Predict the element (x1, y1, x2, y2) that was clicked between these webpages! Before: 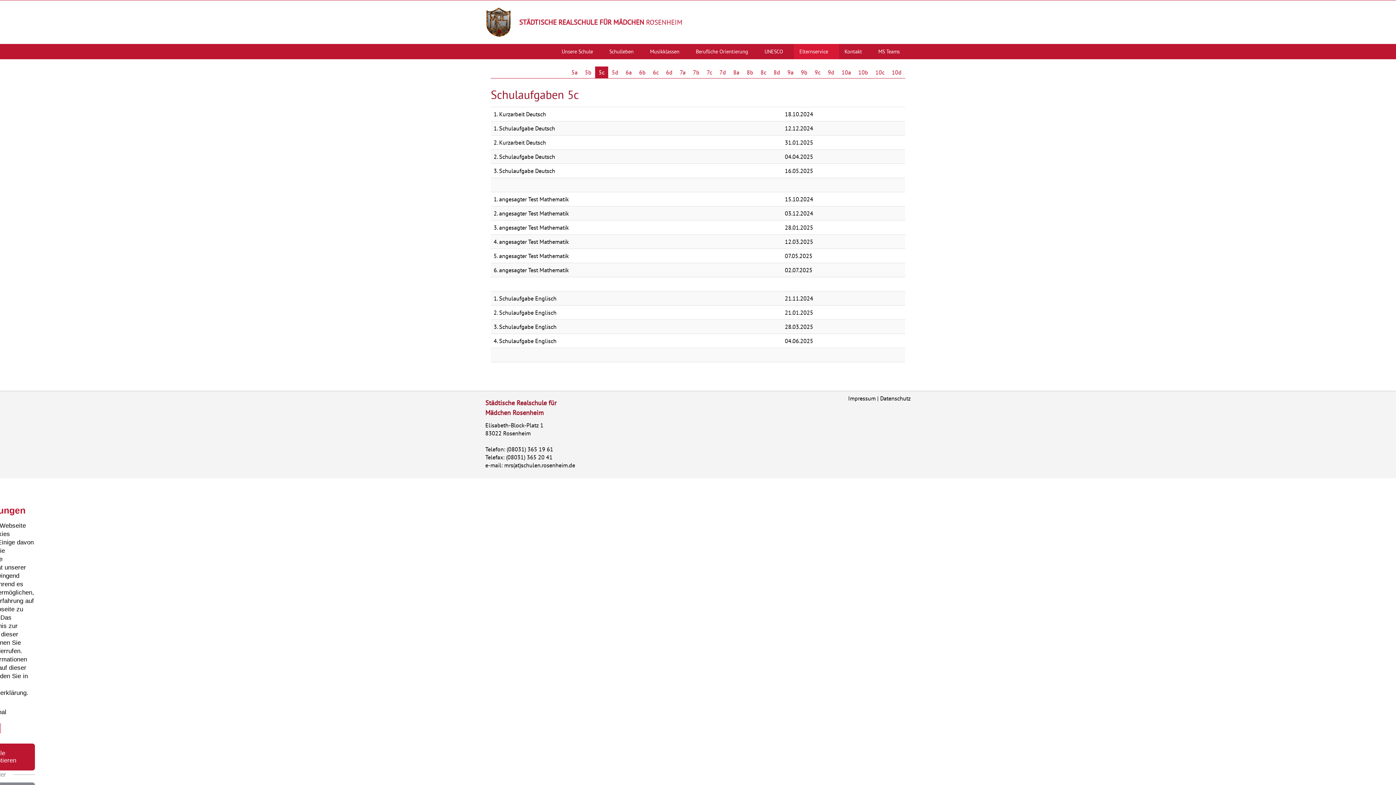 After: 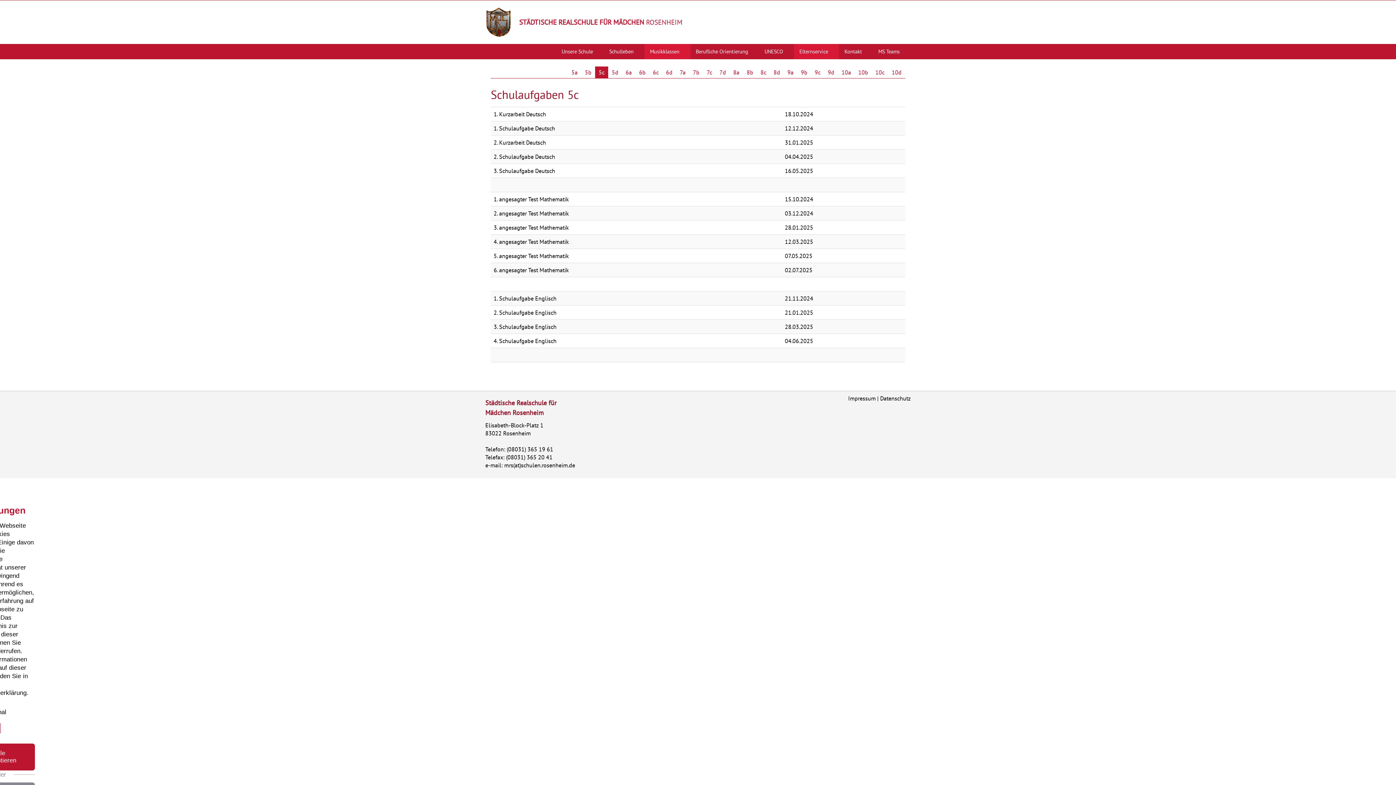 Action: bbox: (644, 44, 690, 59) label: Musikklassen